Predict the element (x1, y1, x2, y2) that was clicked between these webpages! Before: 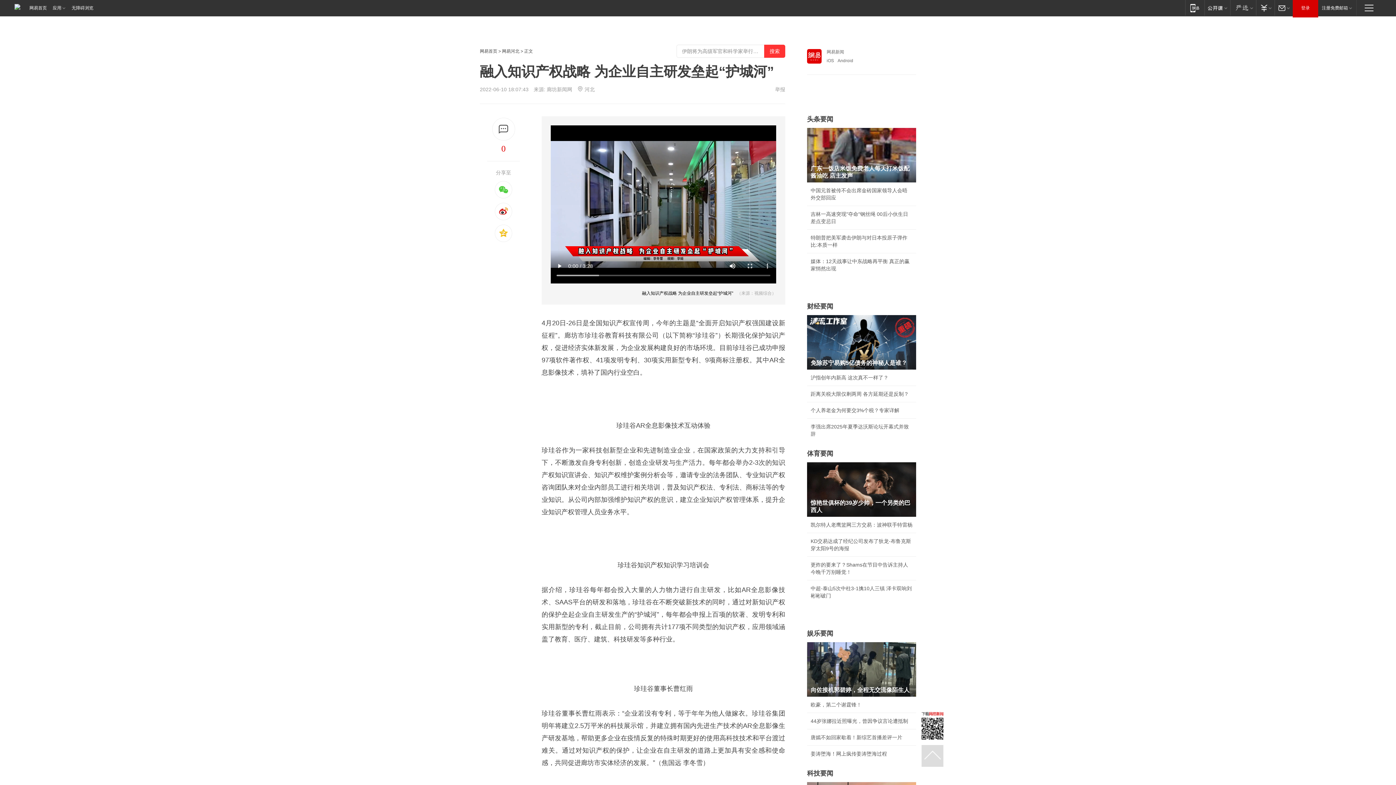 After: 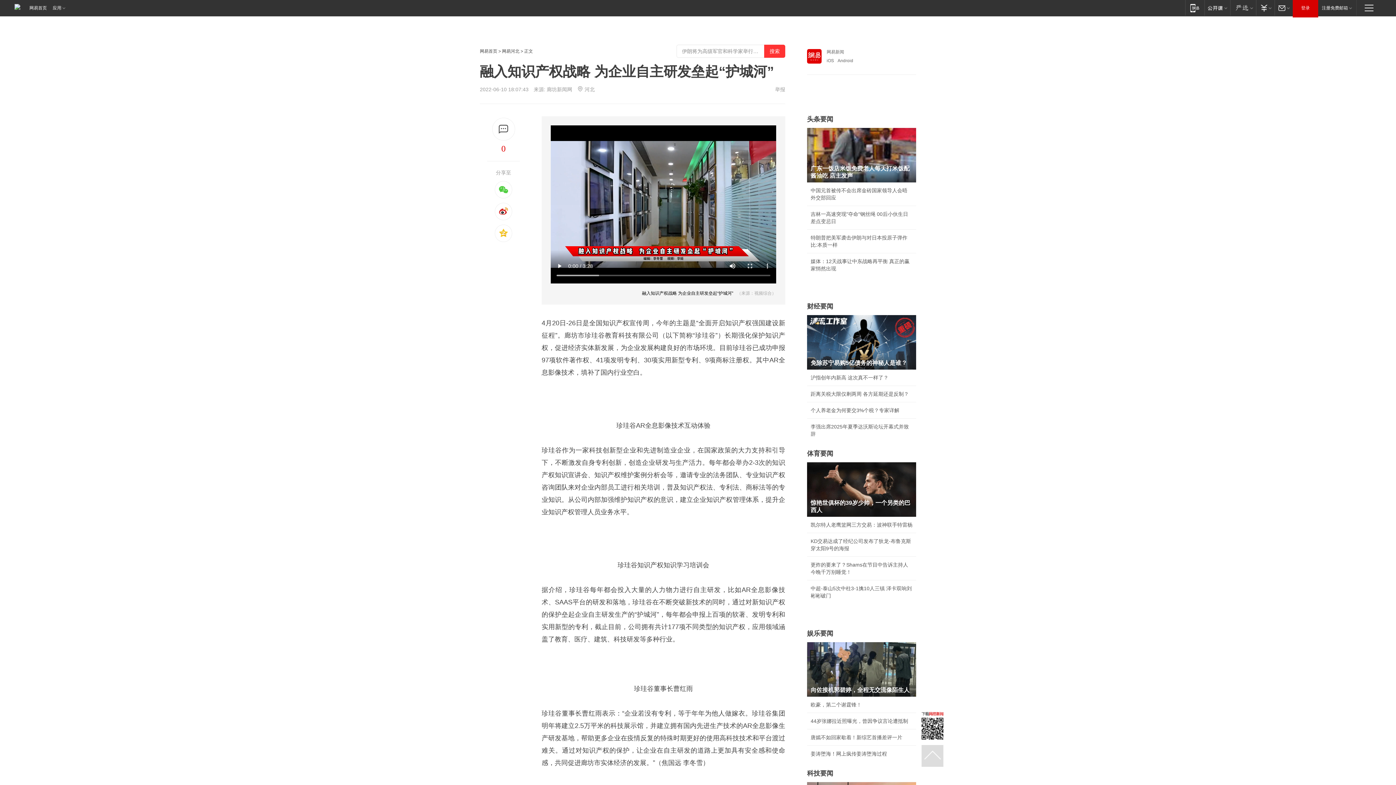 Action: label: 无障碍浏览 bbox: (70, 0, 93, 16)